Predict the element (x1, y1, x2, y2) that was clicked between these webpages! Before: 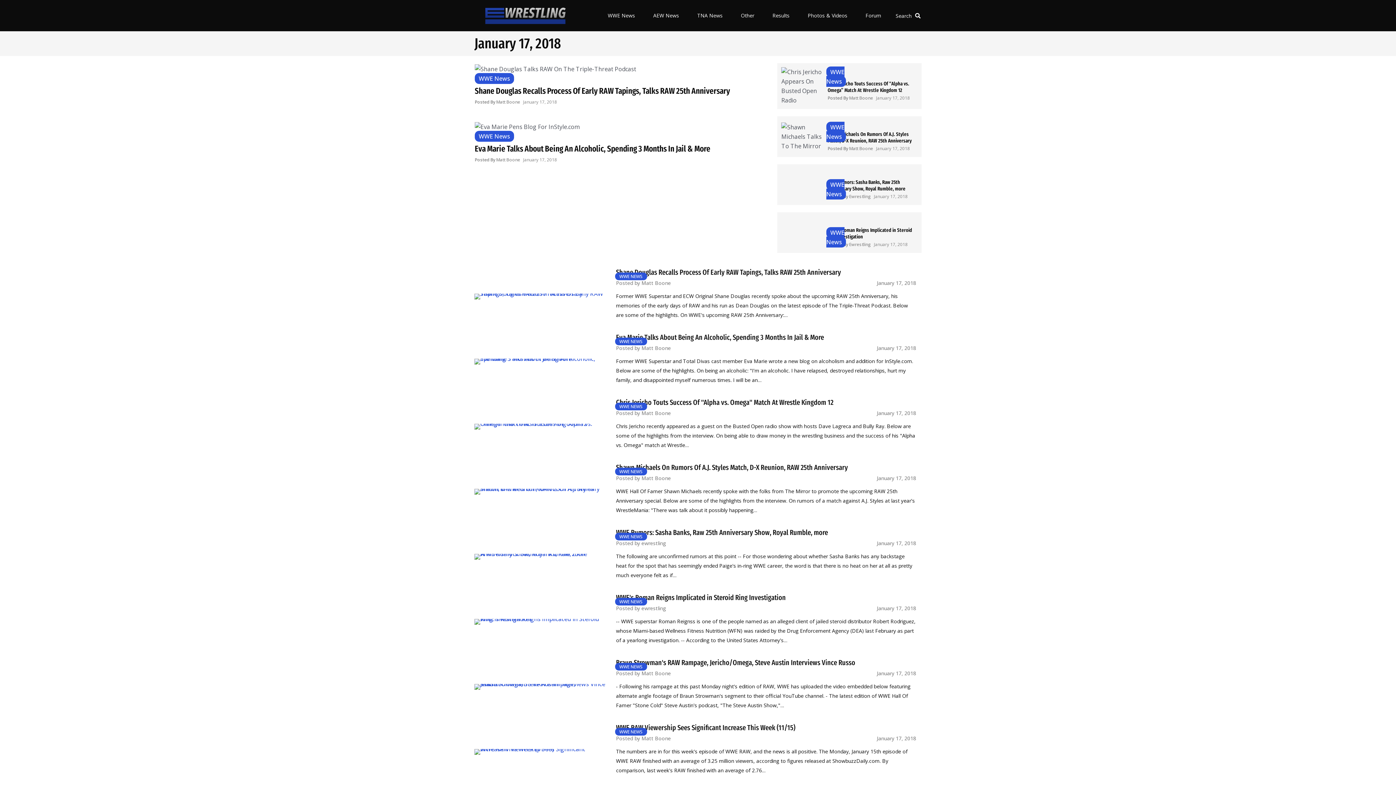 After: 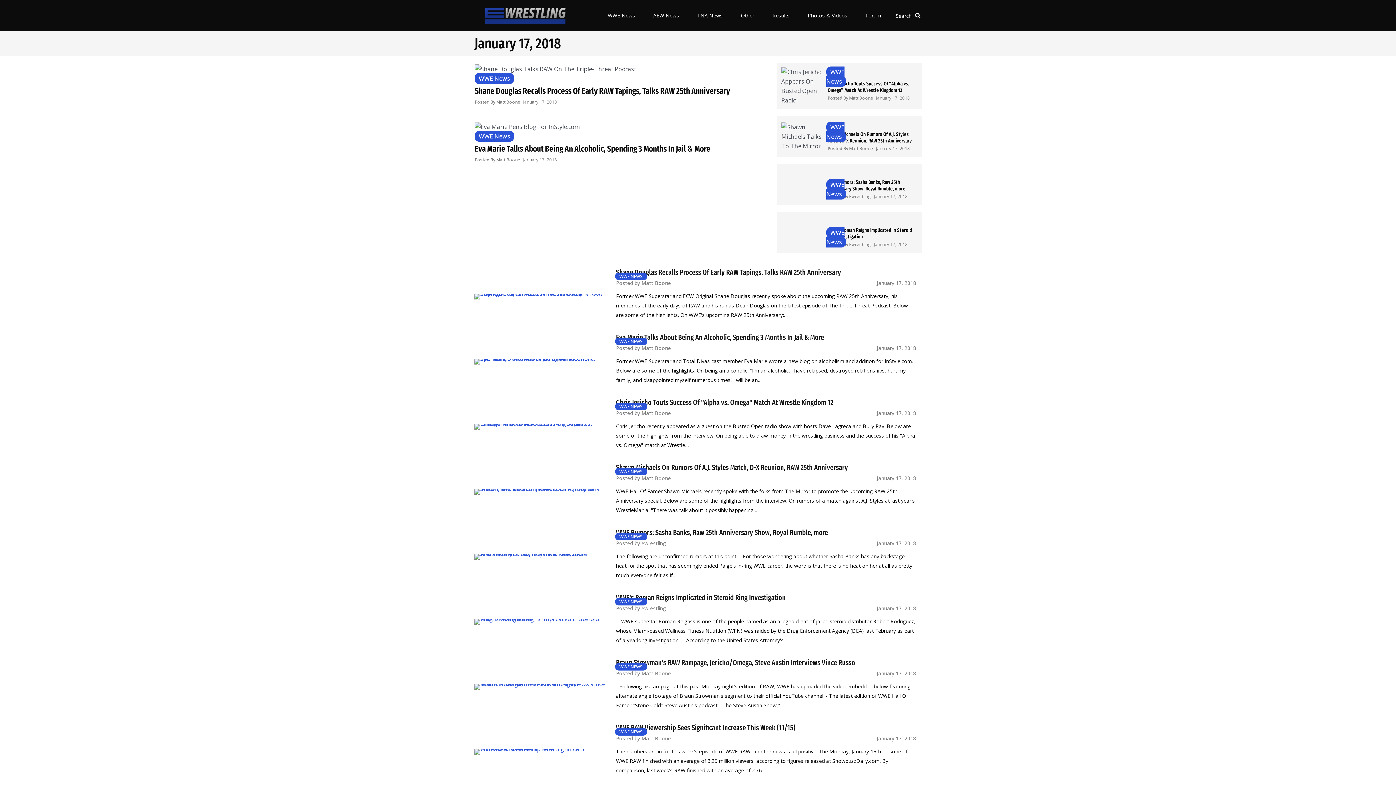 Action: bbox: (877, 735, 916, 742) label: January 17, 2018